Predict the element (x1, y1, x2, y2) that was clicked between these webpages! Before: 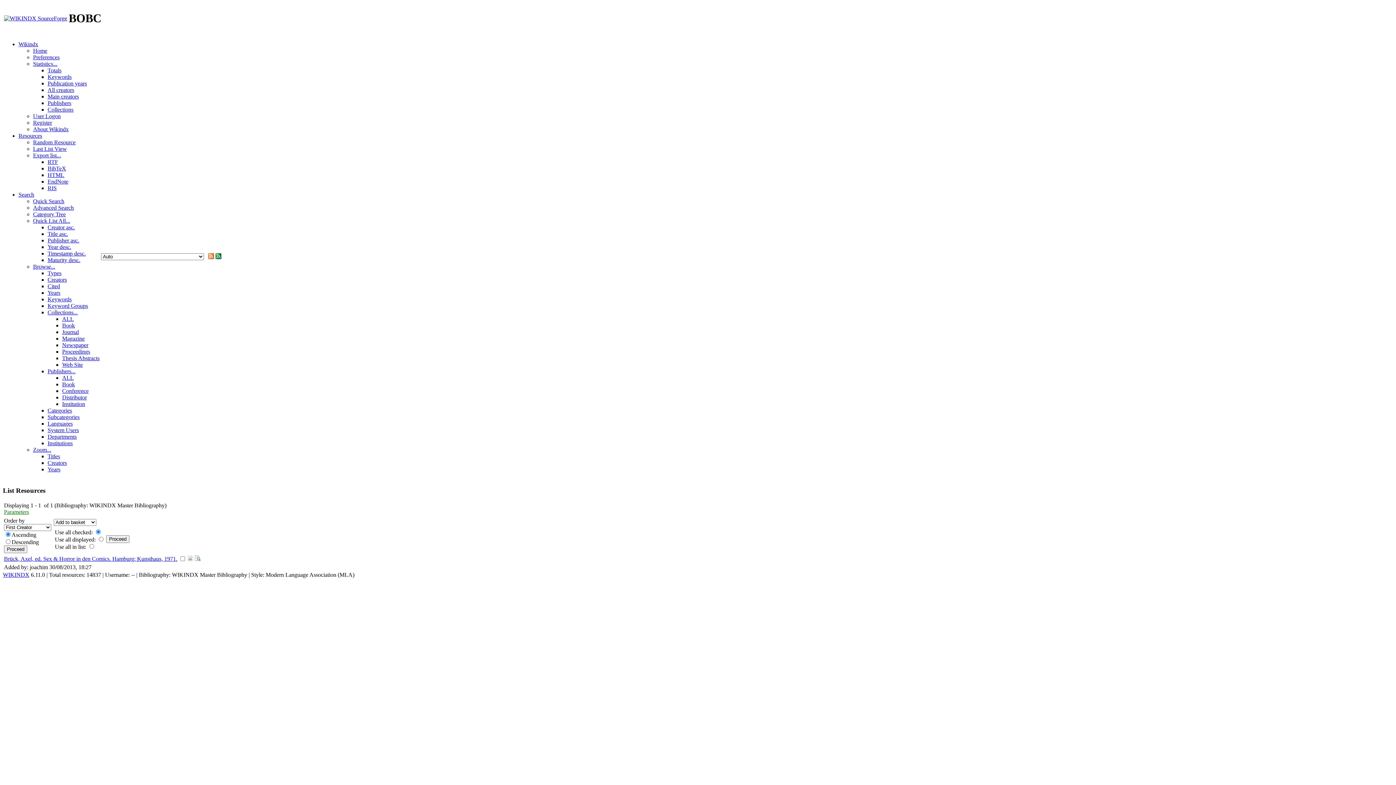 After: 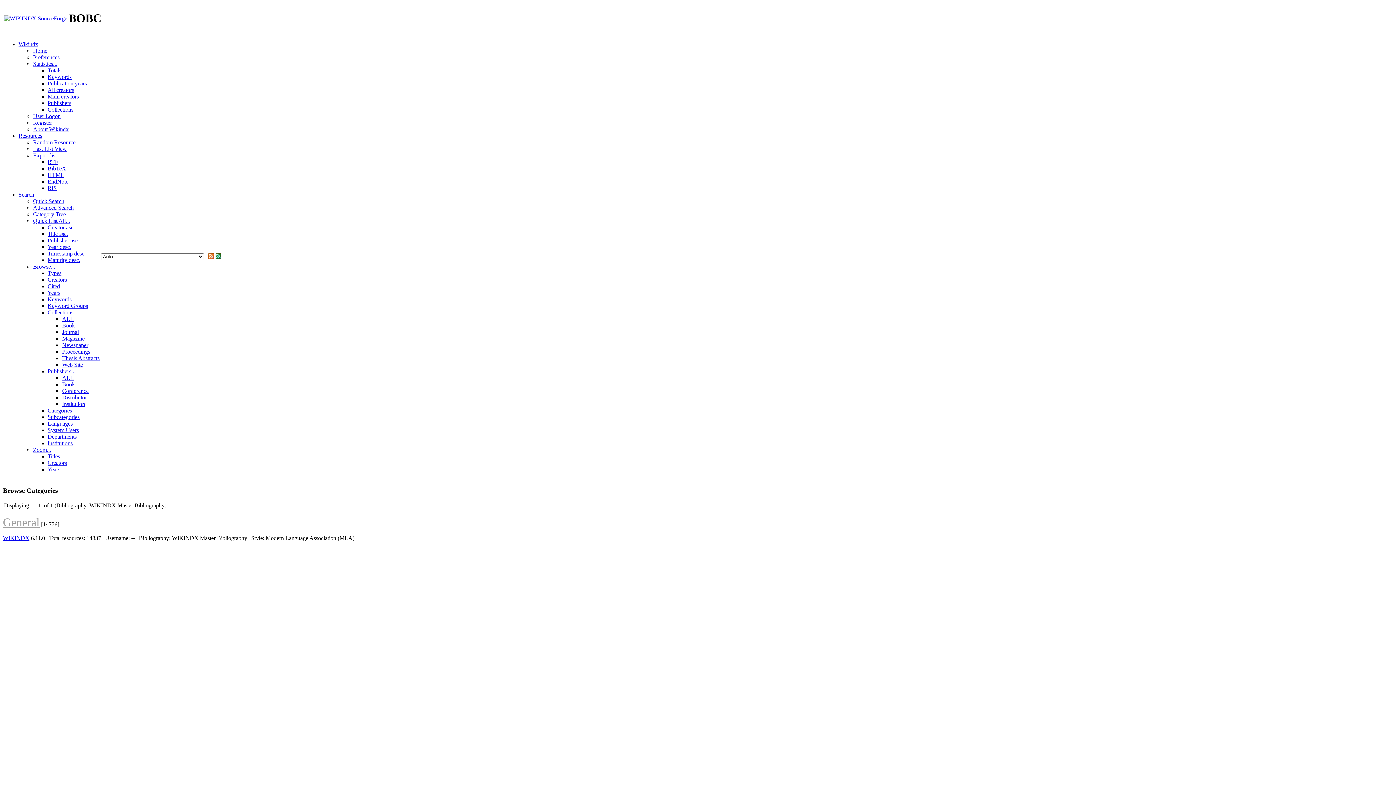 Action: label: Categories bbox: (47, 407, 72, 413)